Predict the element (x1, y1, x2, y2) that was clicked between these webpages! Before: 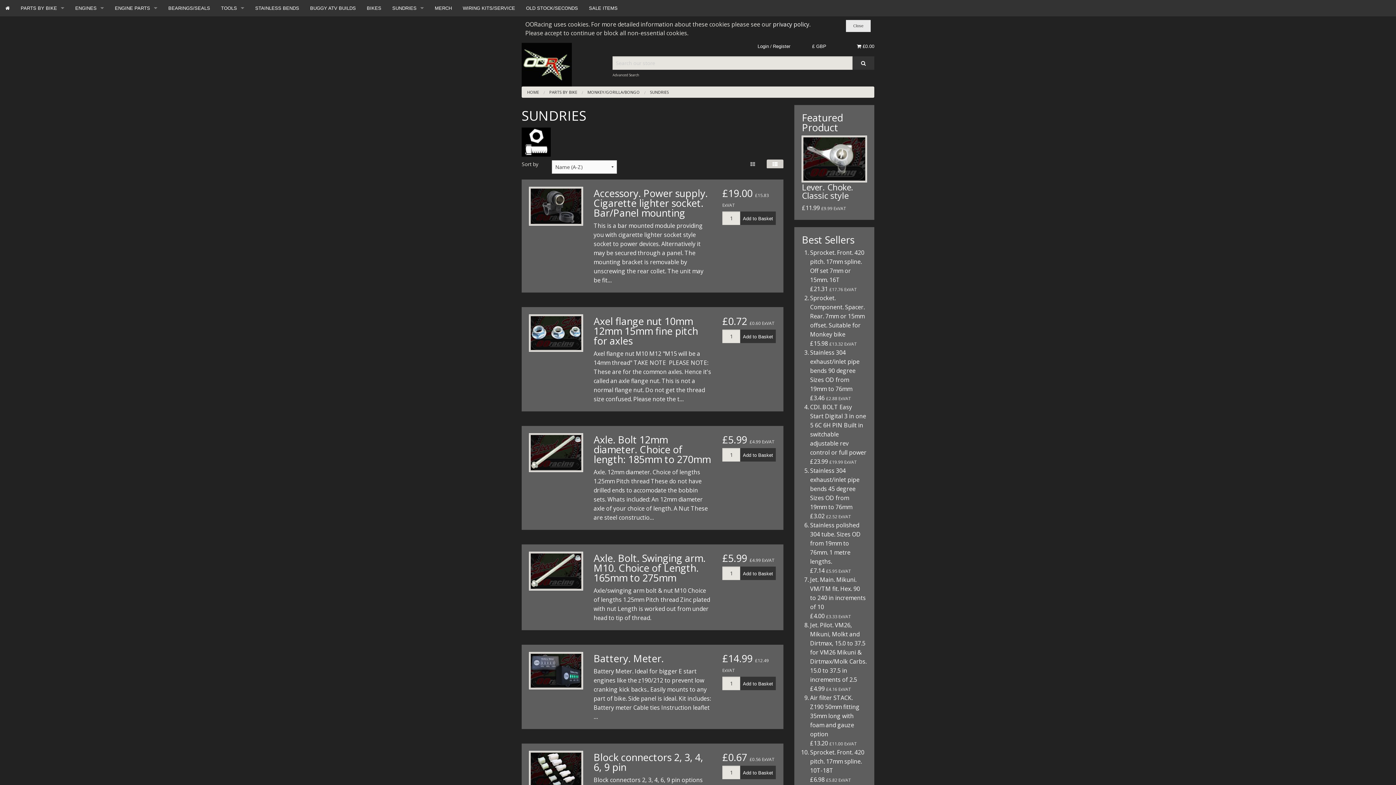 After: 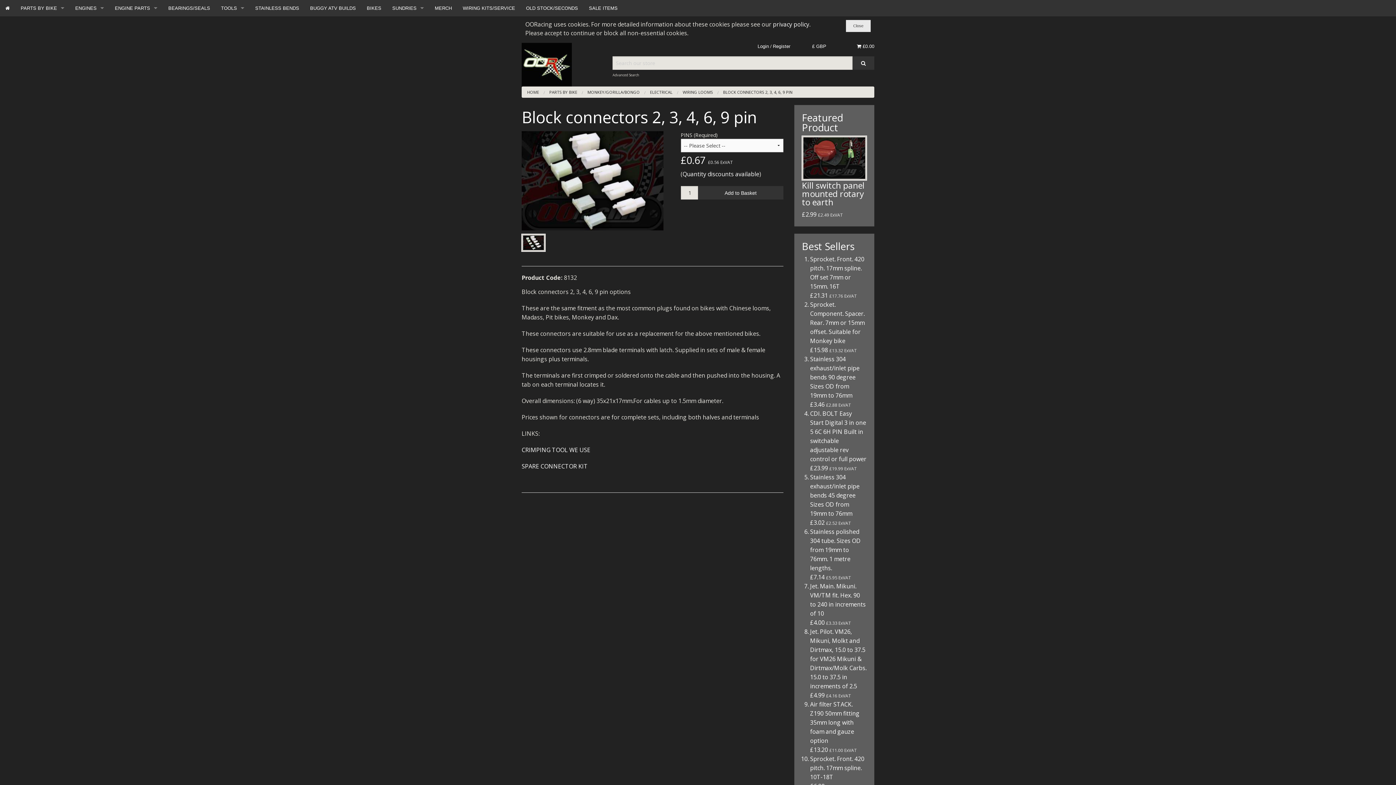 Action: label: Block connectors 2, 3, 4, 6, 9 pin bbox: (593, 751, 703, 774)